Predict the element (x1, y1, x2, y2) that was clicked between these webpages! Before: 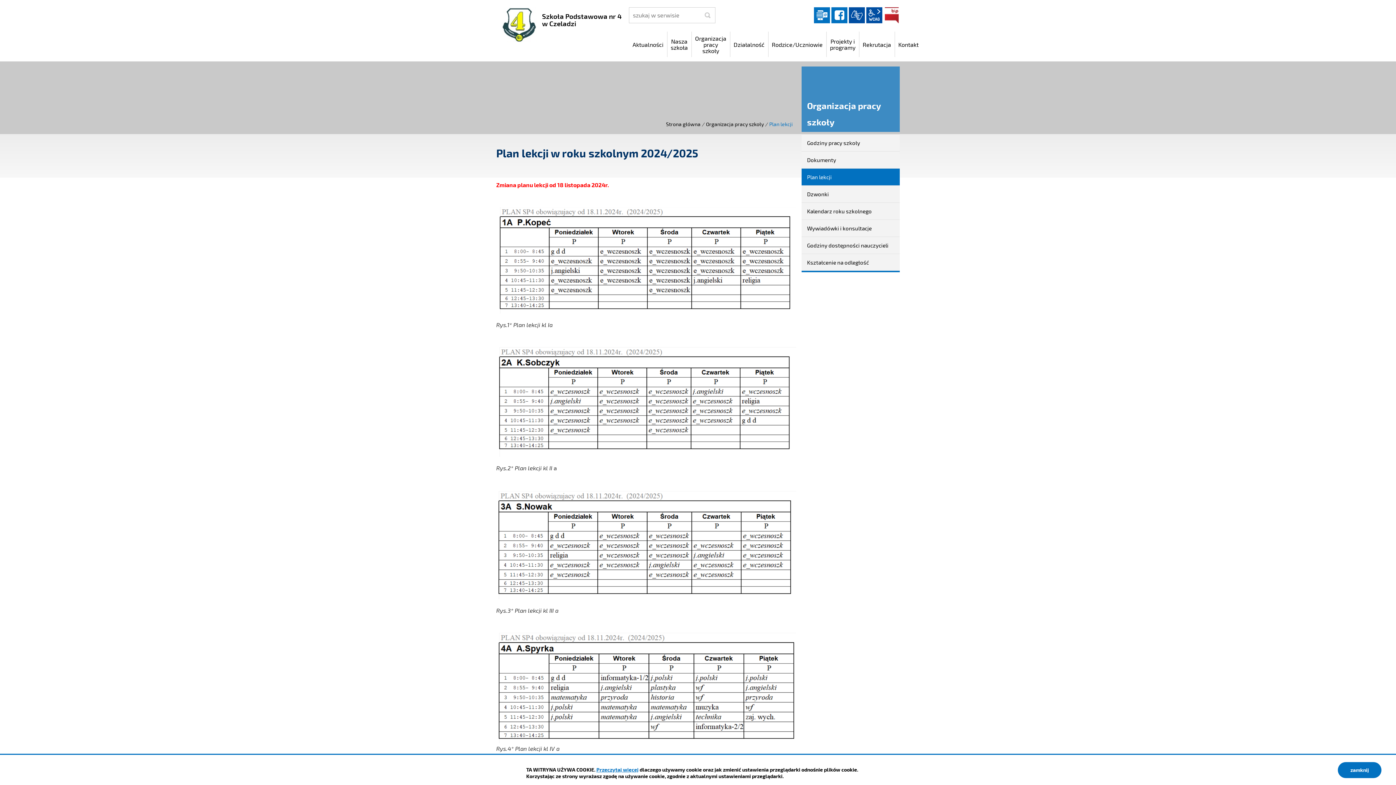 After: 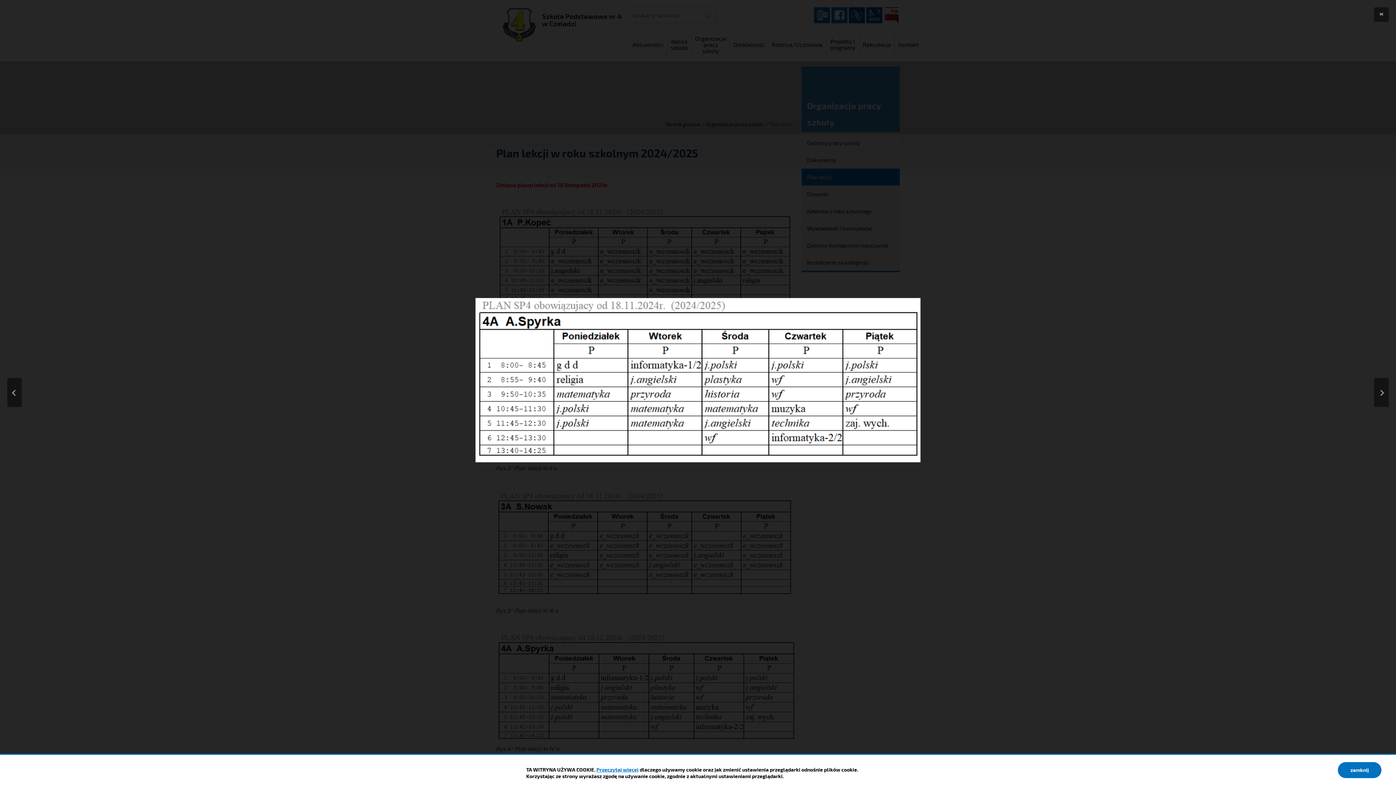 Action: bbox: (496, 683, 796, 690)